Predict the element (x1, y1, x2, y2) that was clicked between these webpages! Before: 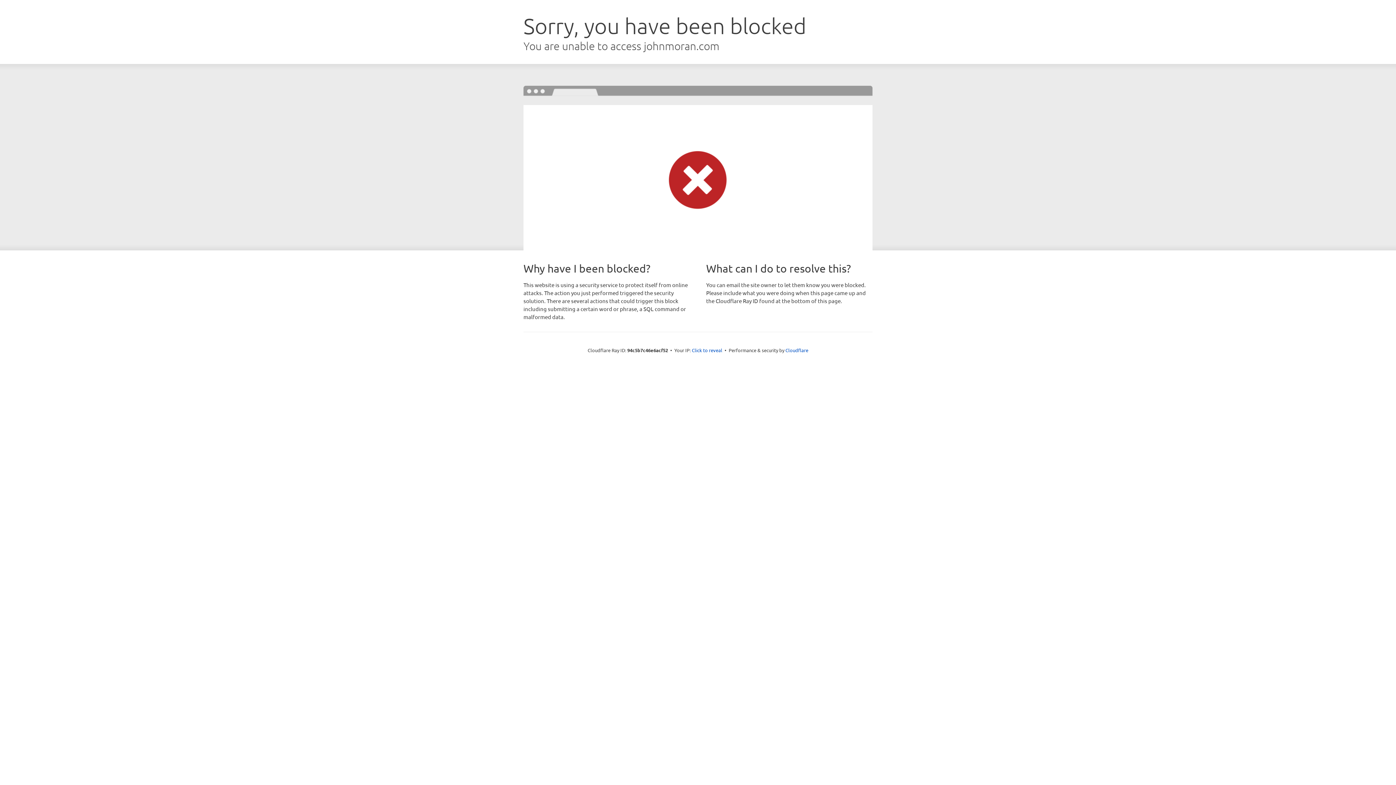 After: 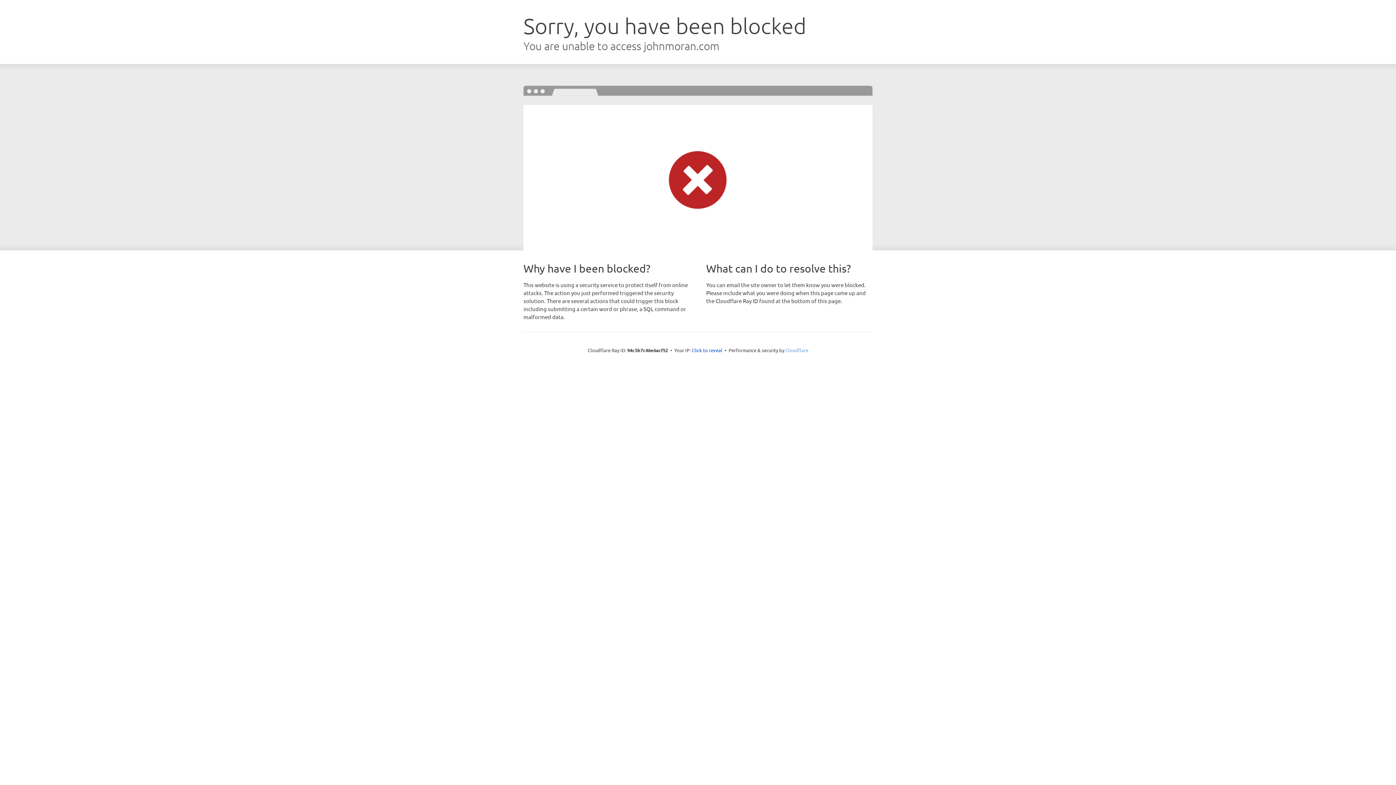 Action: bbox: (785, 347, 808, 353) label: Cloudflare